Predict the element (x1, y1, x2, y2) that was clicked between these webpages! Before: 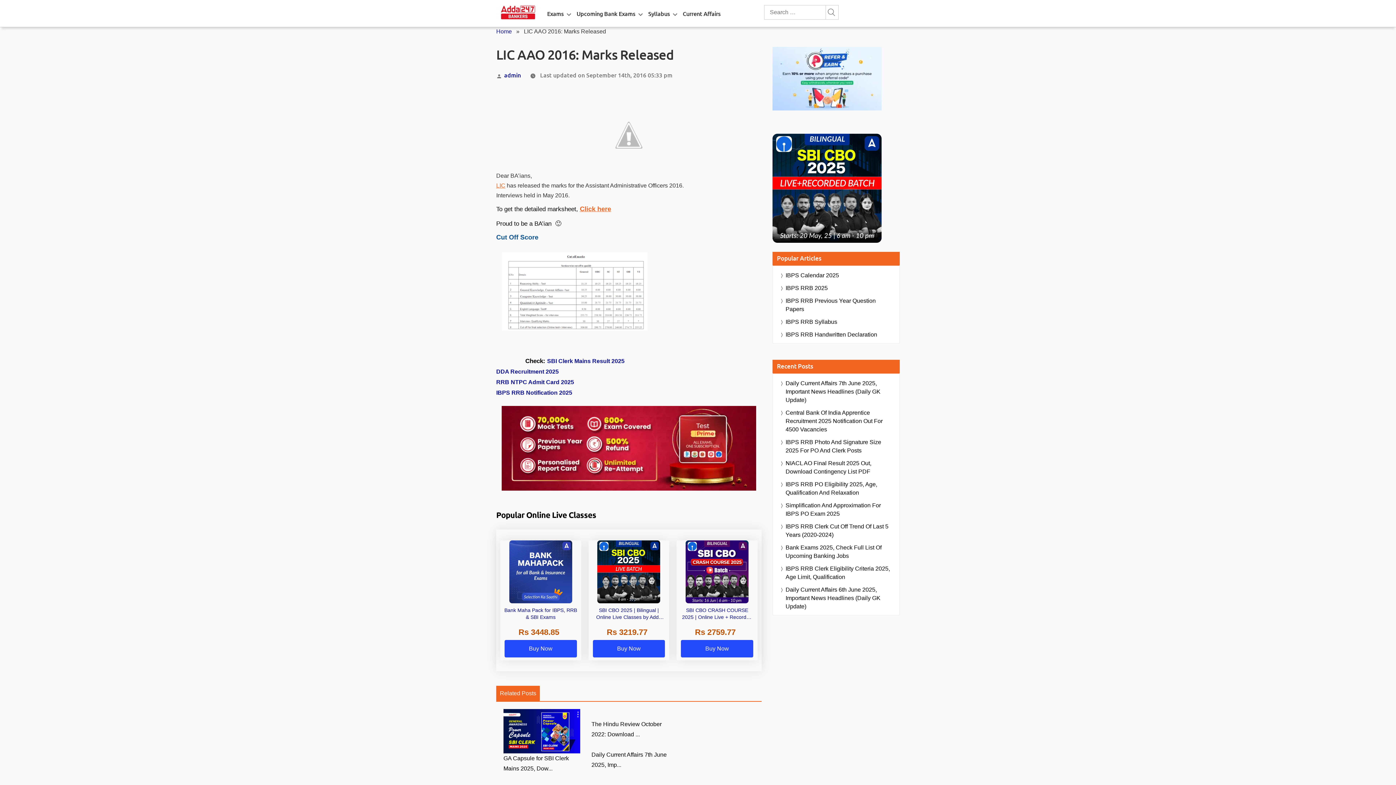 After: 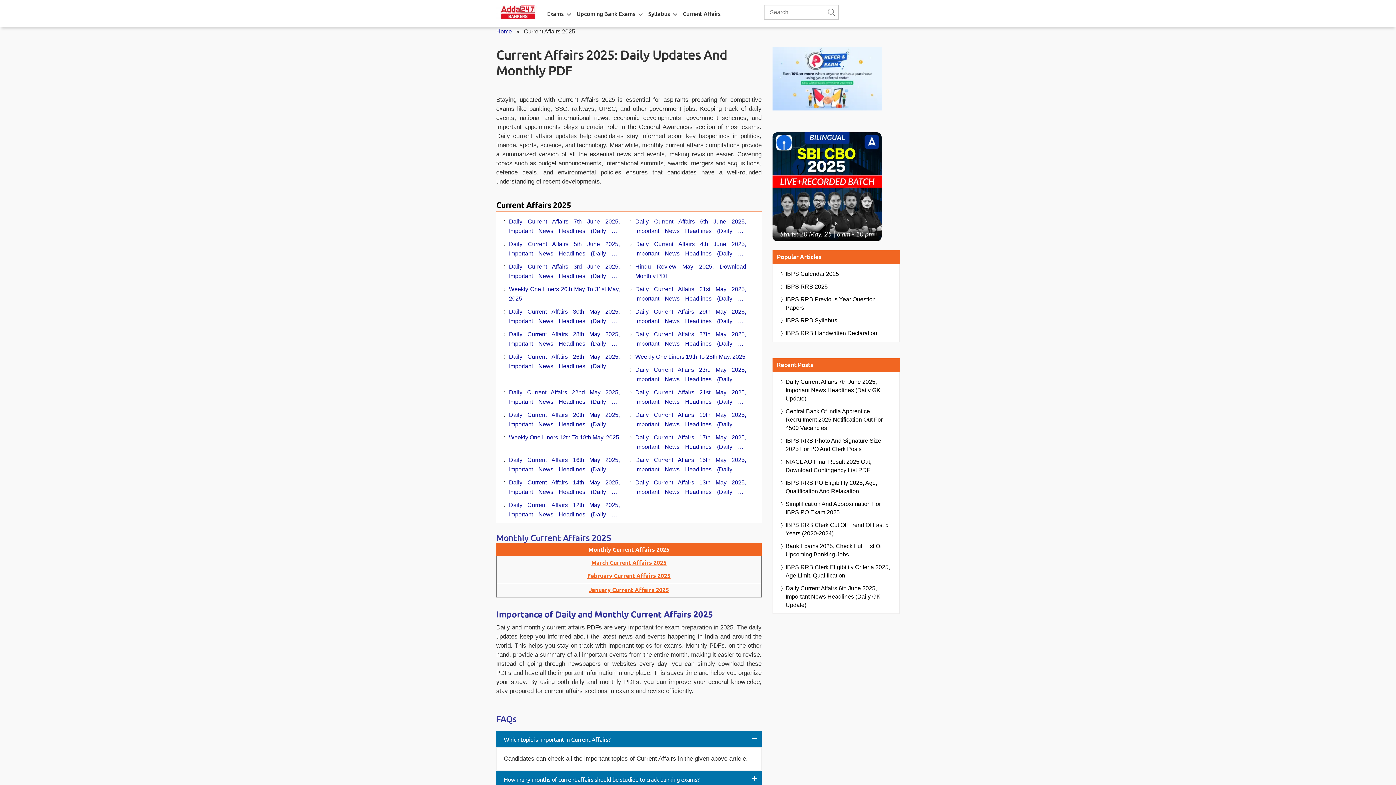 Action: label: Current Affairs bbox: (682, 0, 720, 26)